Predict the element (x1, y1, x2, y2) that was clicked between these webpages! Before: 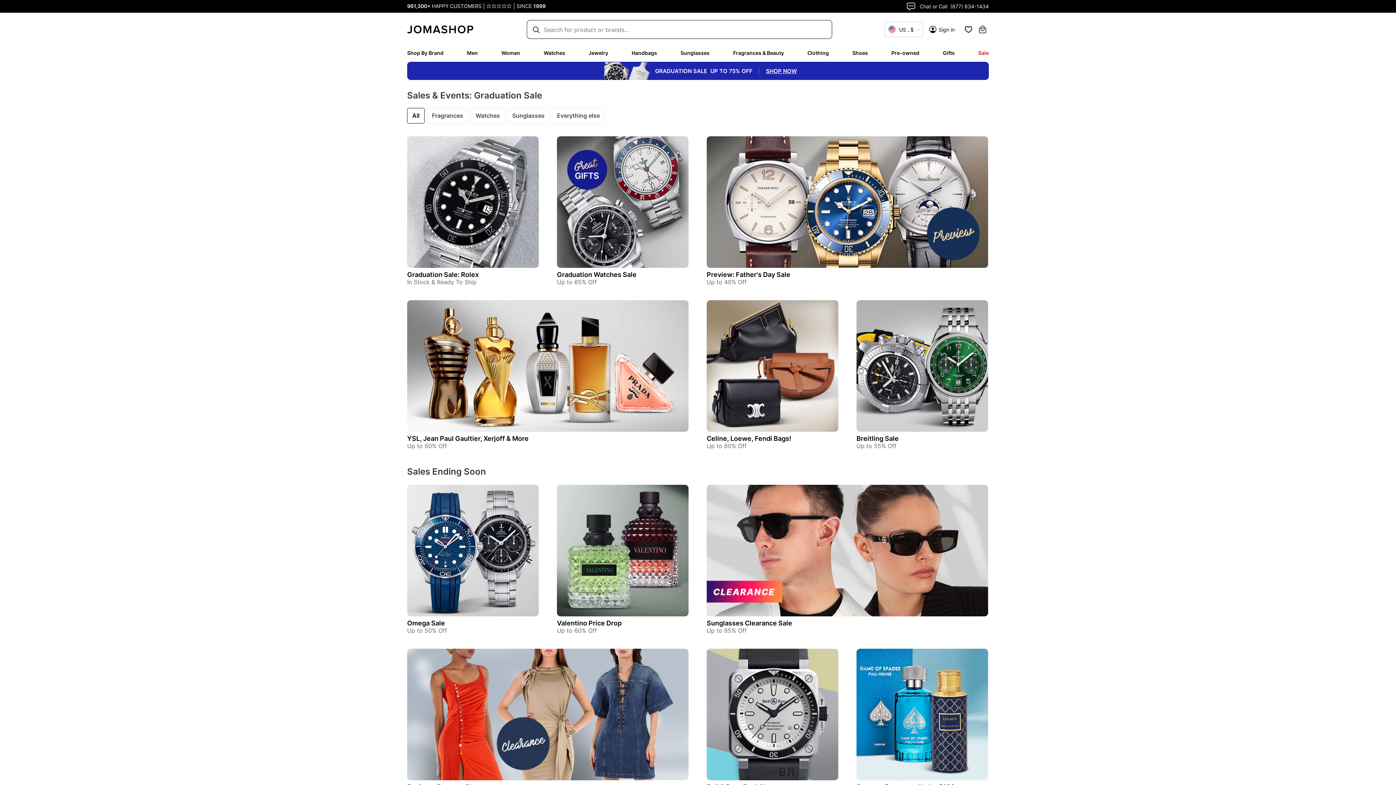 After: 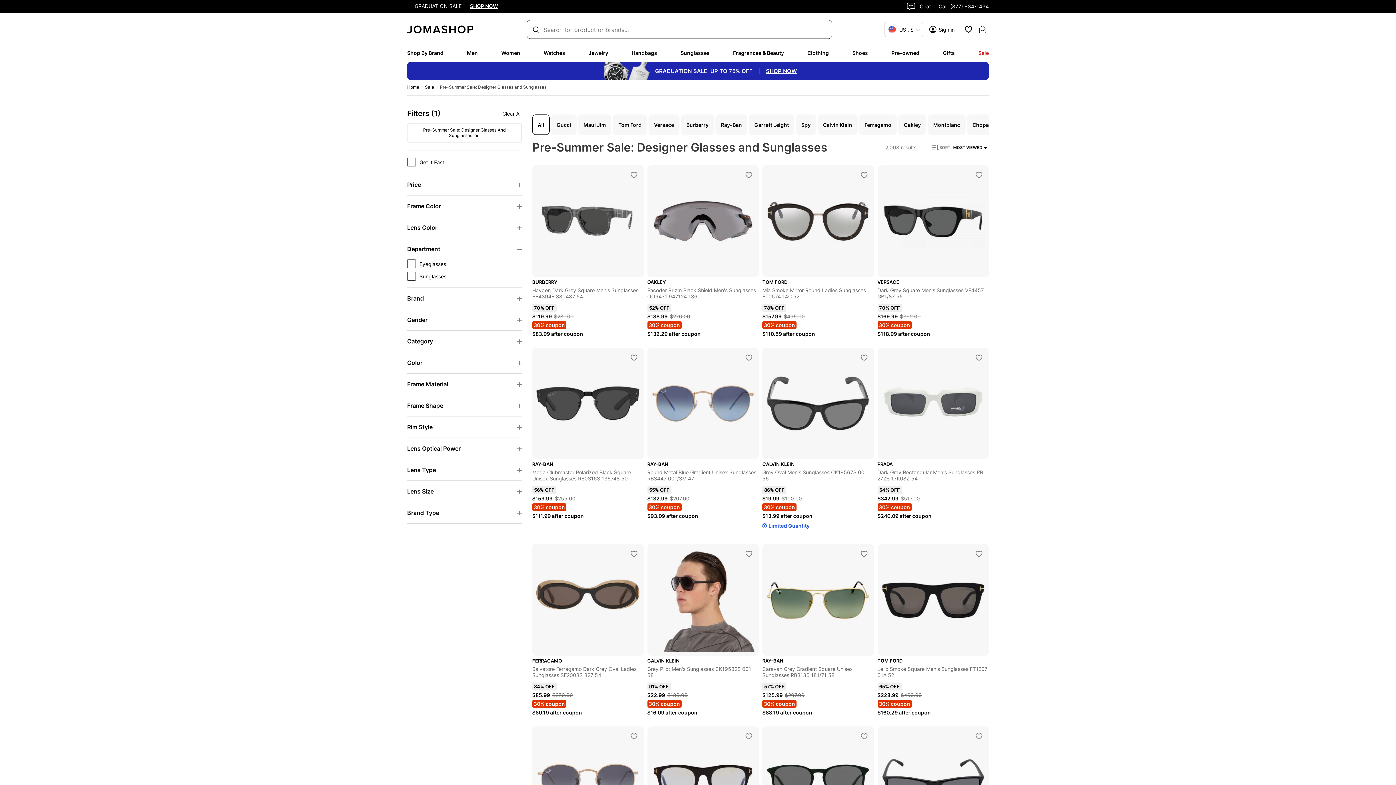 Action: label: Sunglasses Clearance Sale bbox: (706, 619, 792, 627)